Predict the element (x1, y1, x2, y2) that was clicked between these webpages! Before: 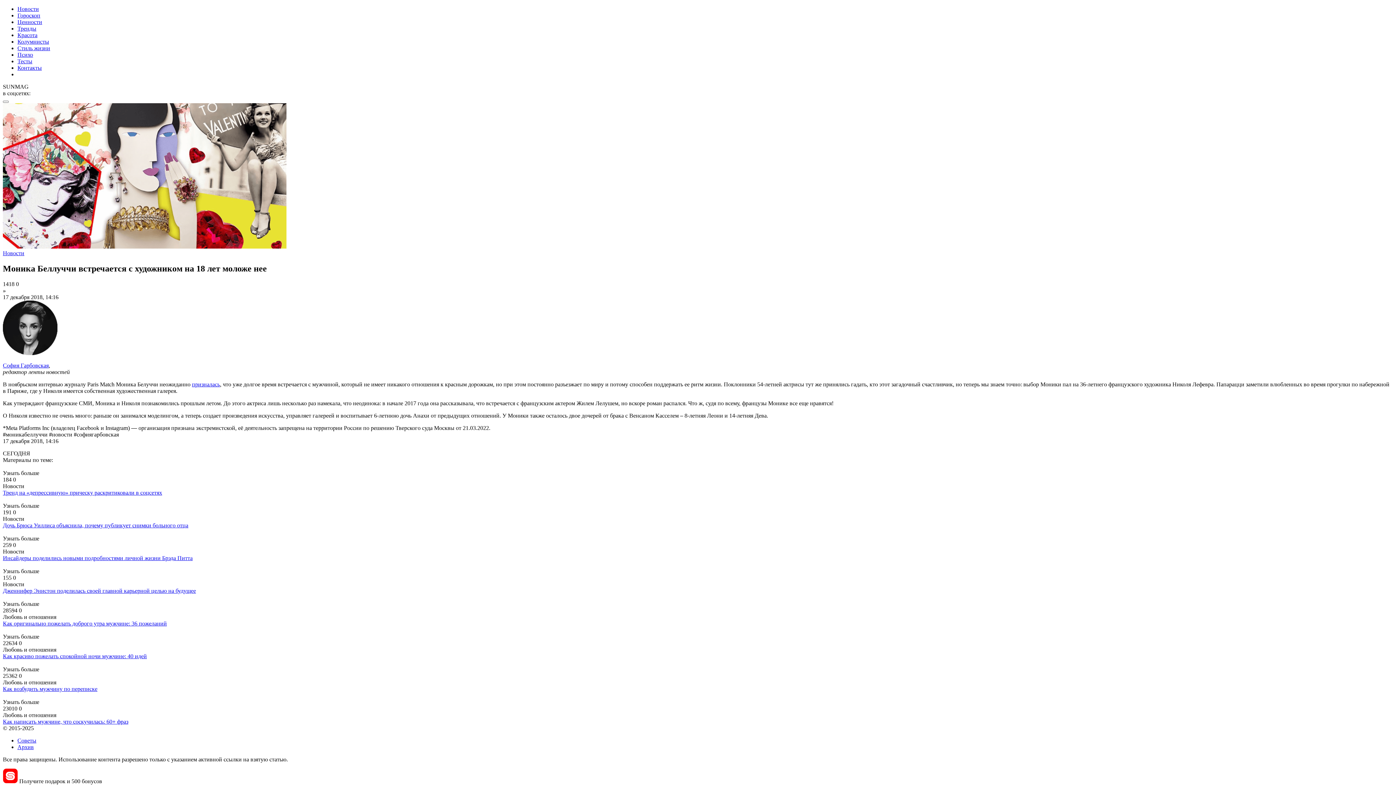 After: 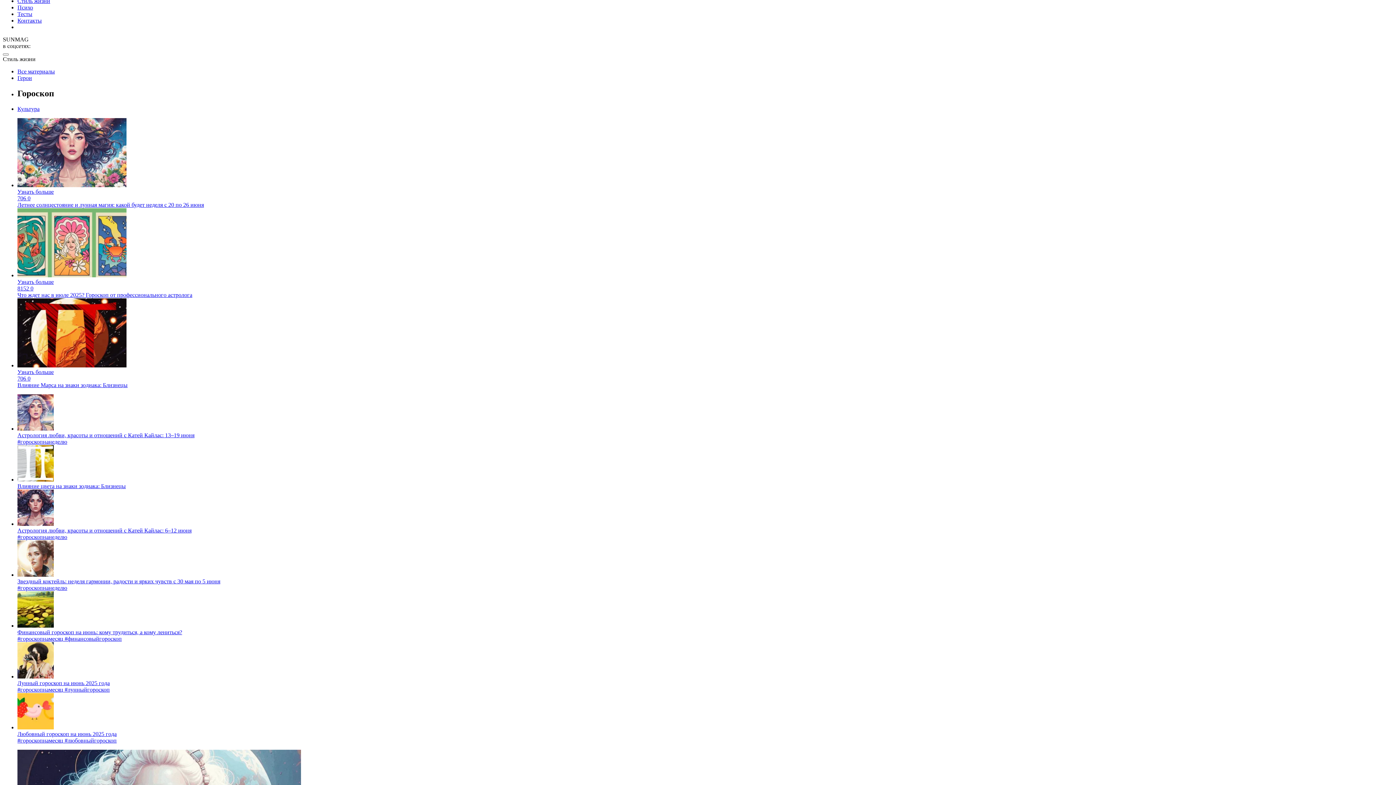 Action: bbox: (17, 12, 40, 18) label: Гороскоп